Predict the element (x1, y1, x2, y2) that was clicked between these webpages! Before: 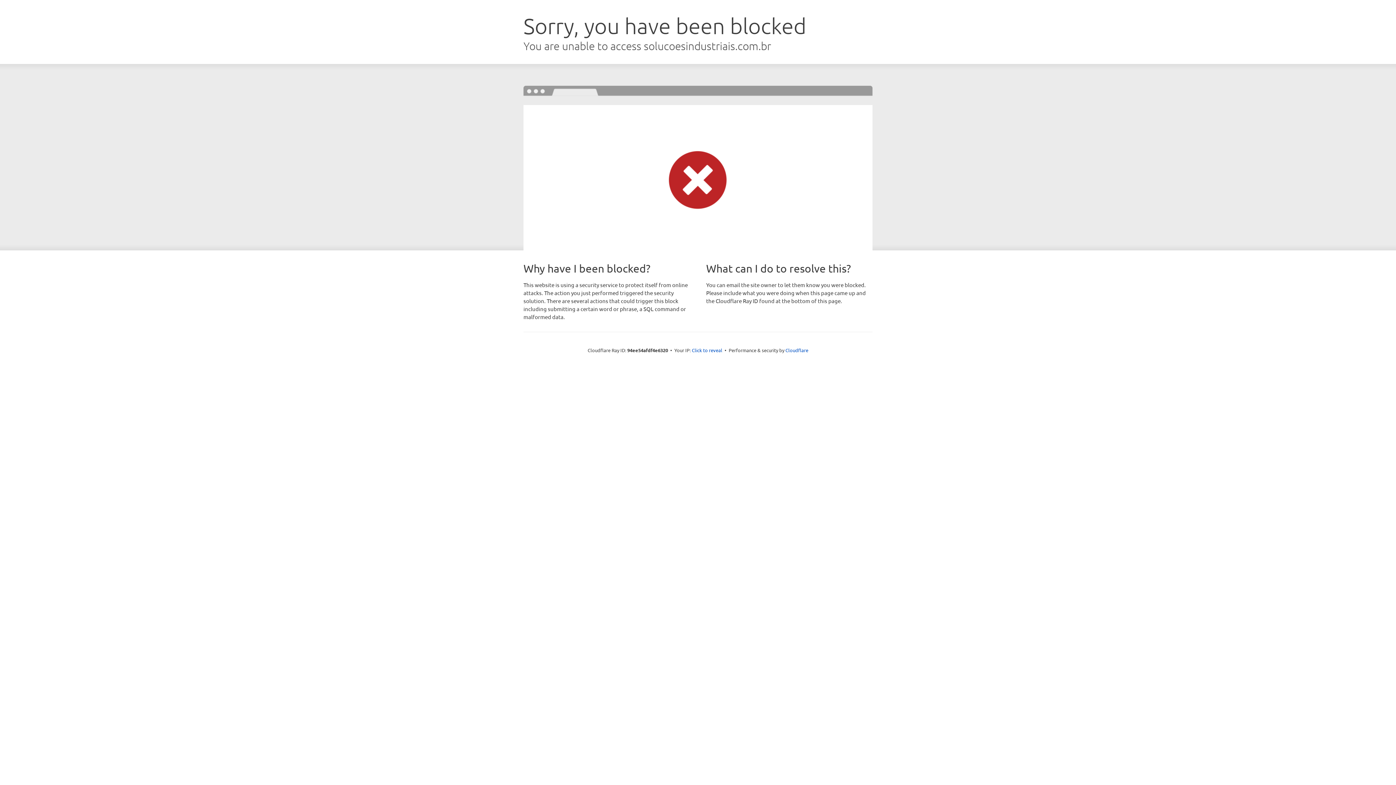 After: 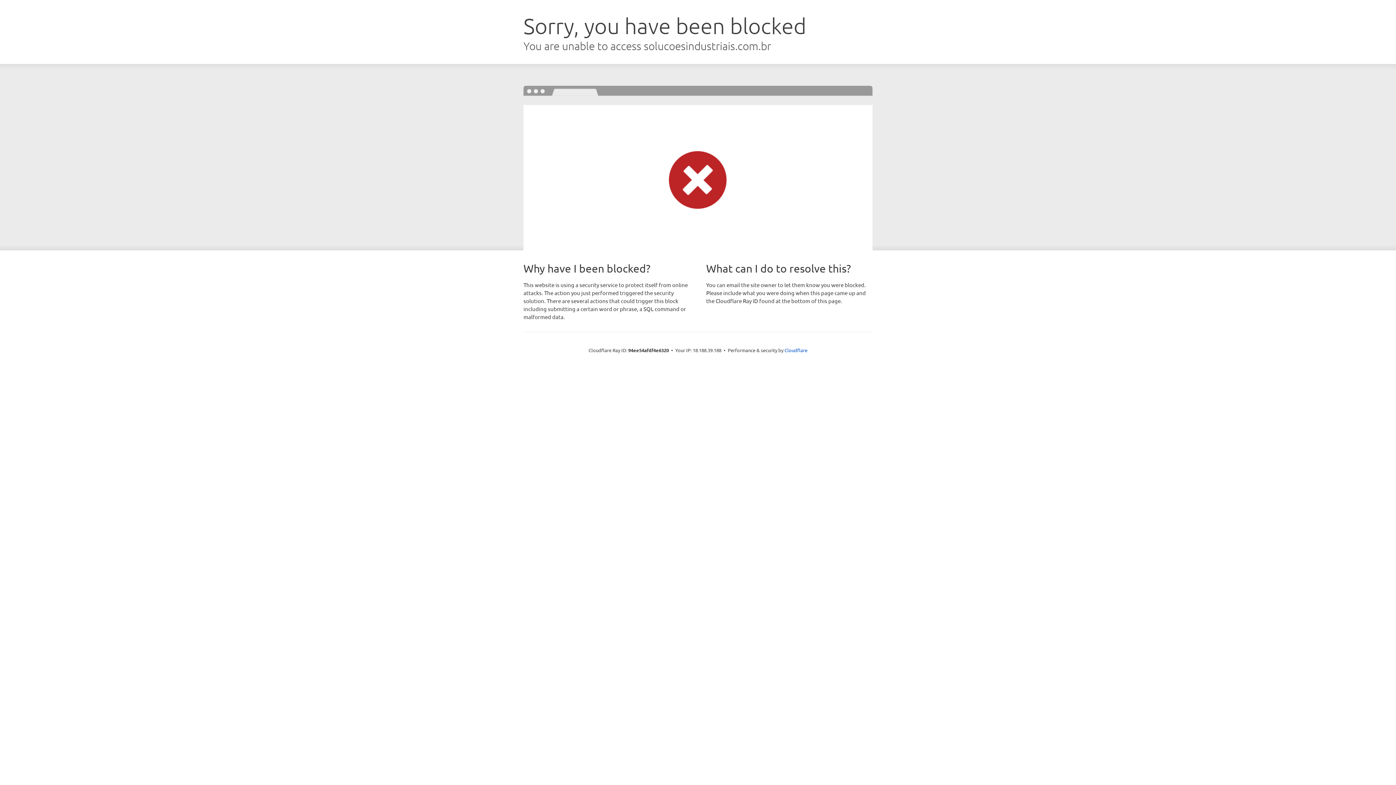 Action: label: Click to reveal bbox: (692, 346, 722, 353)